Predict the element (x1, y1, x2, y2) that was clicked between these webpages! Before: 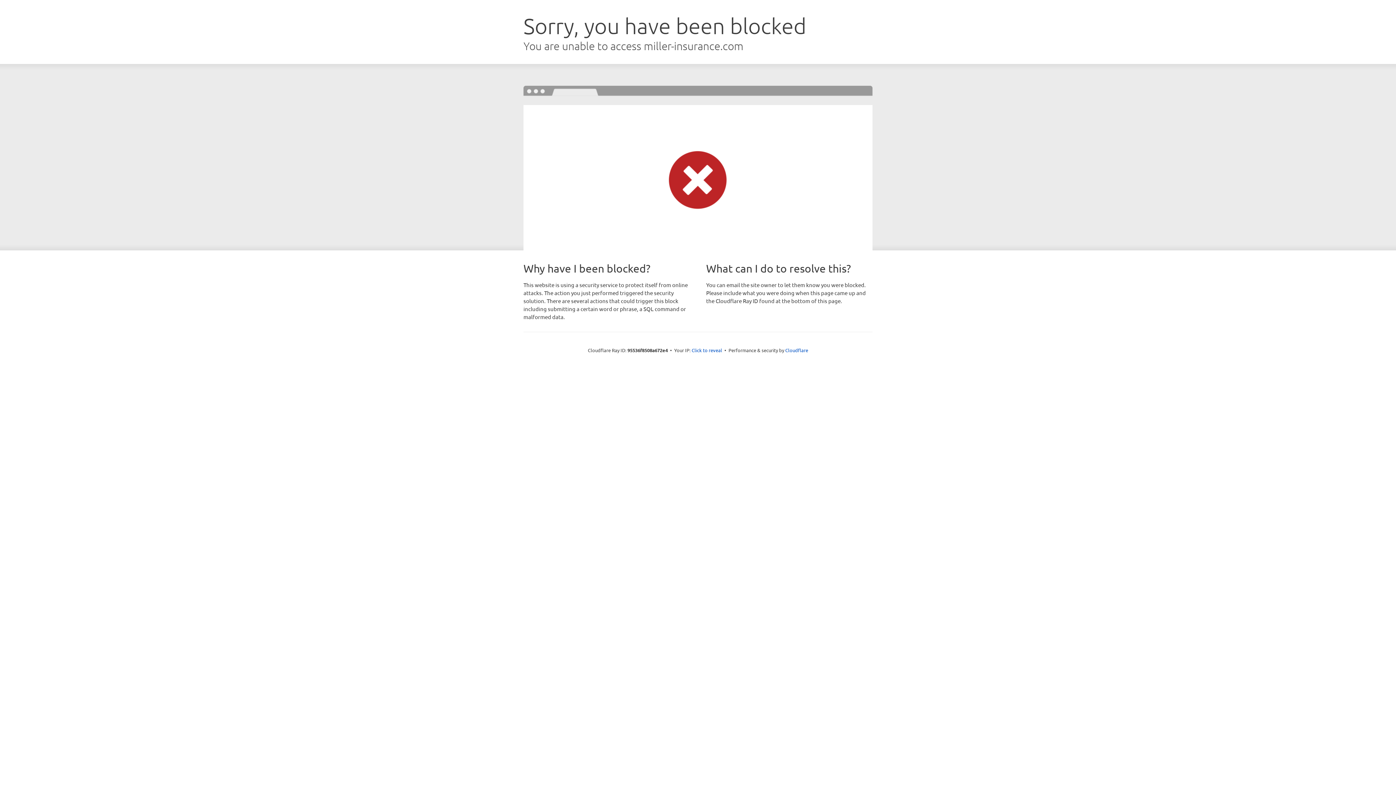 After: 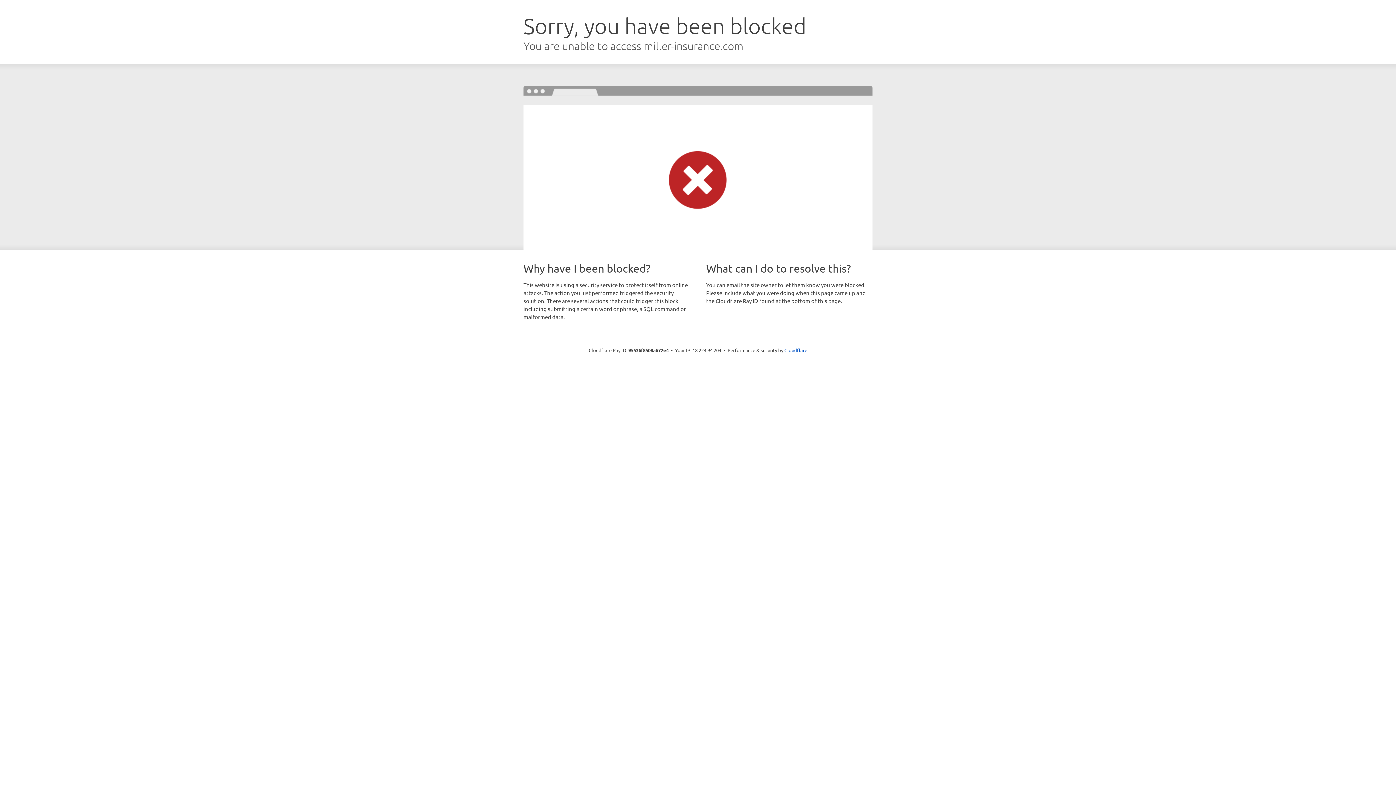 Action: label: Click to reveal bbox: (691, 346, 722, 353)